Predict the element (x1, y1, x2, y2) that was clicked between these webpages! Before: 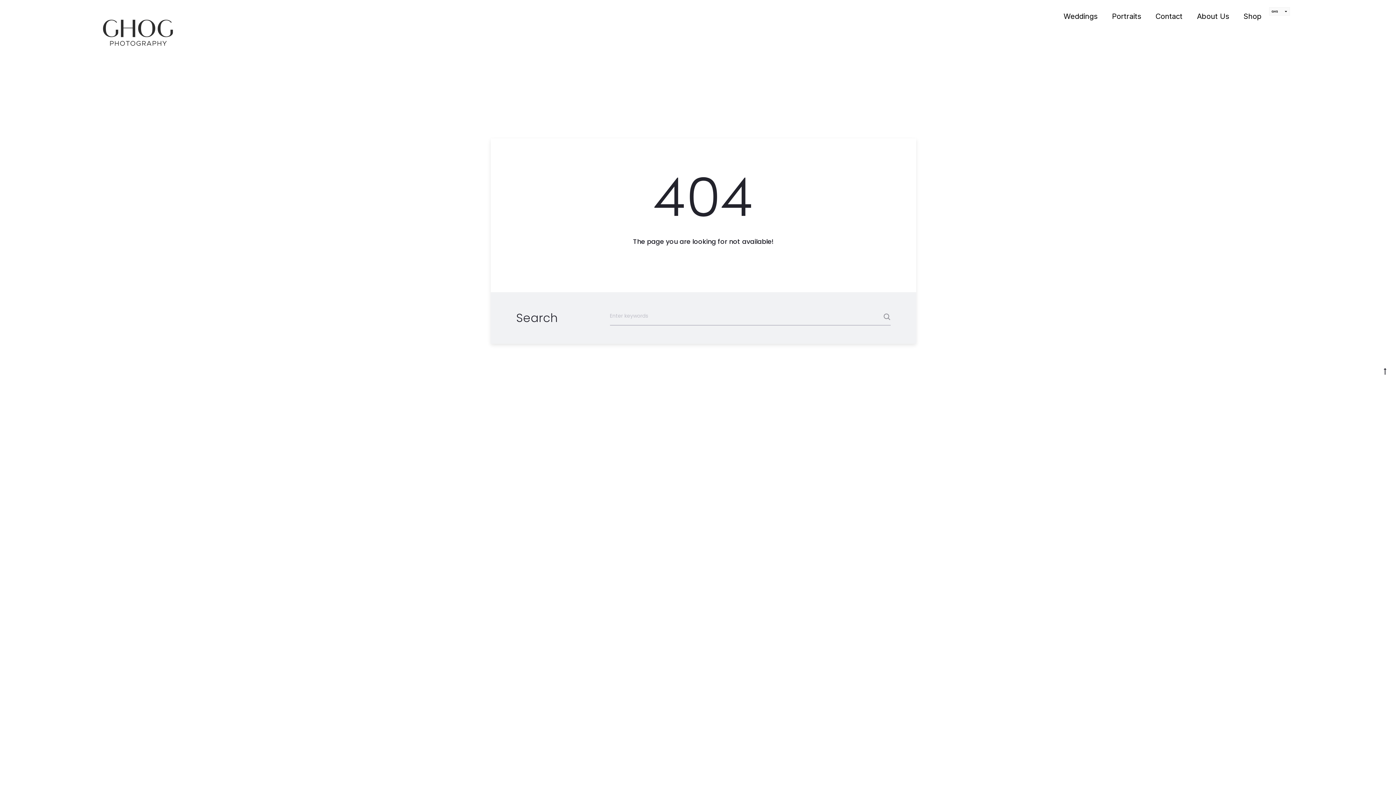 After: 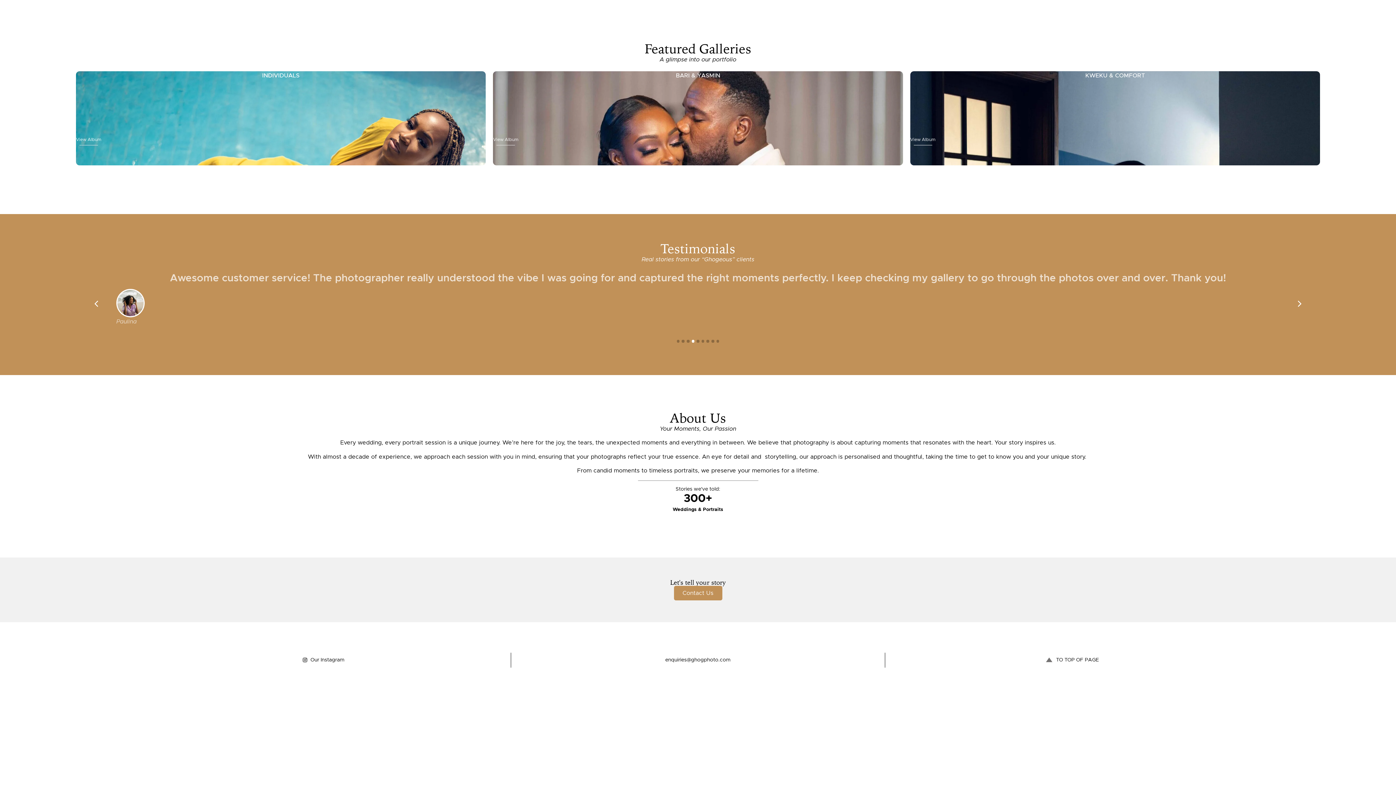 Action: label: About Us bbox: (1190, 7, 1236, 25)